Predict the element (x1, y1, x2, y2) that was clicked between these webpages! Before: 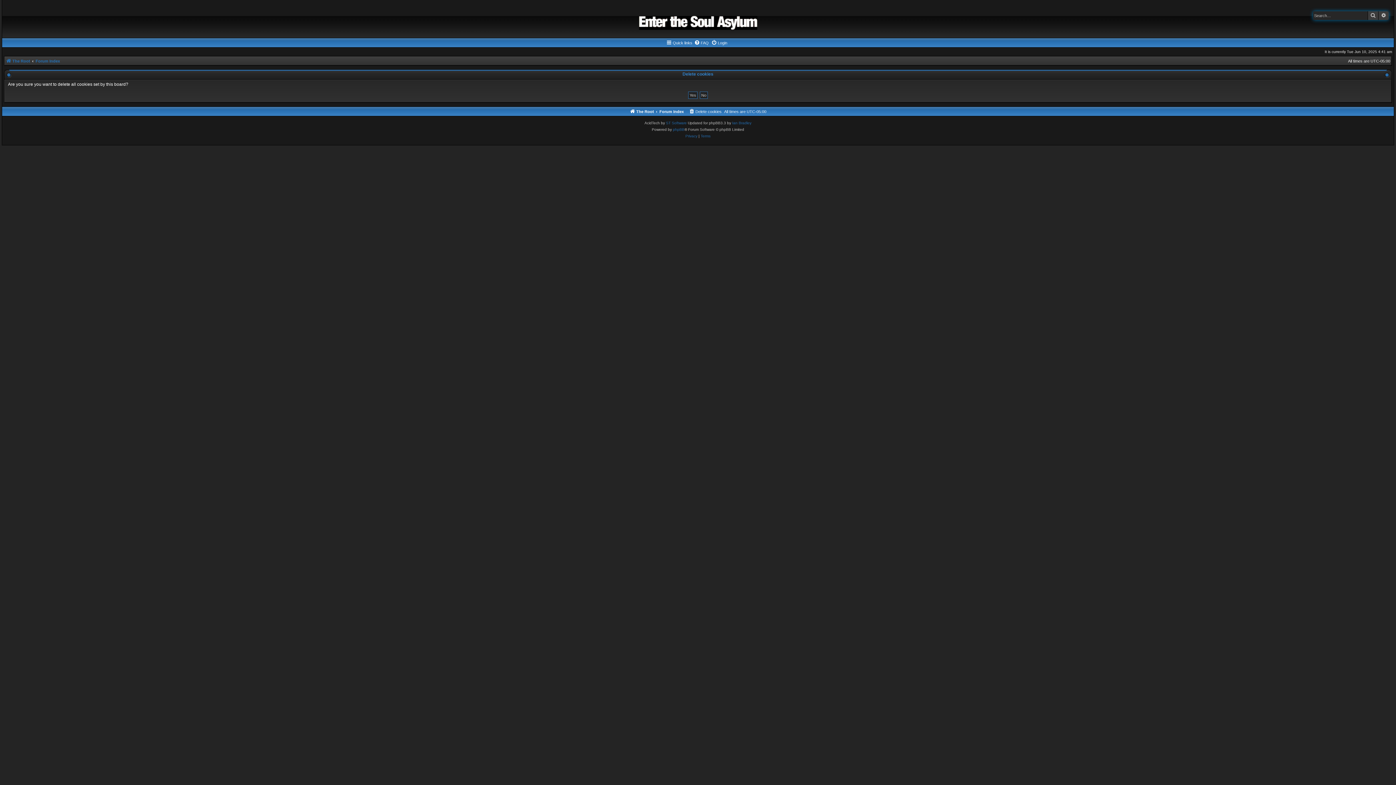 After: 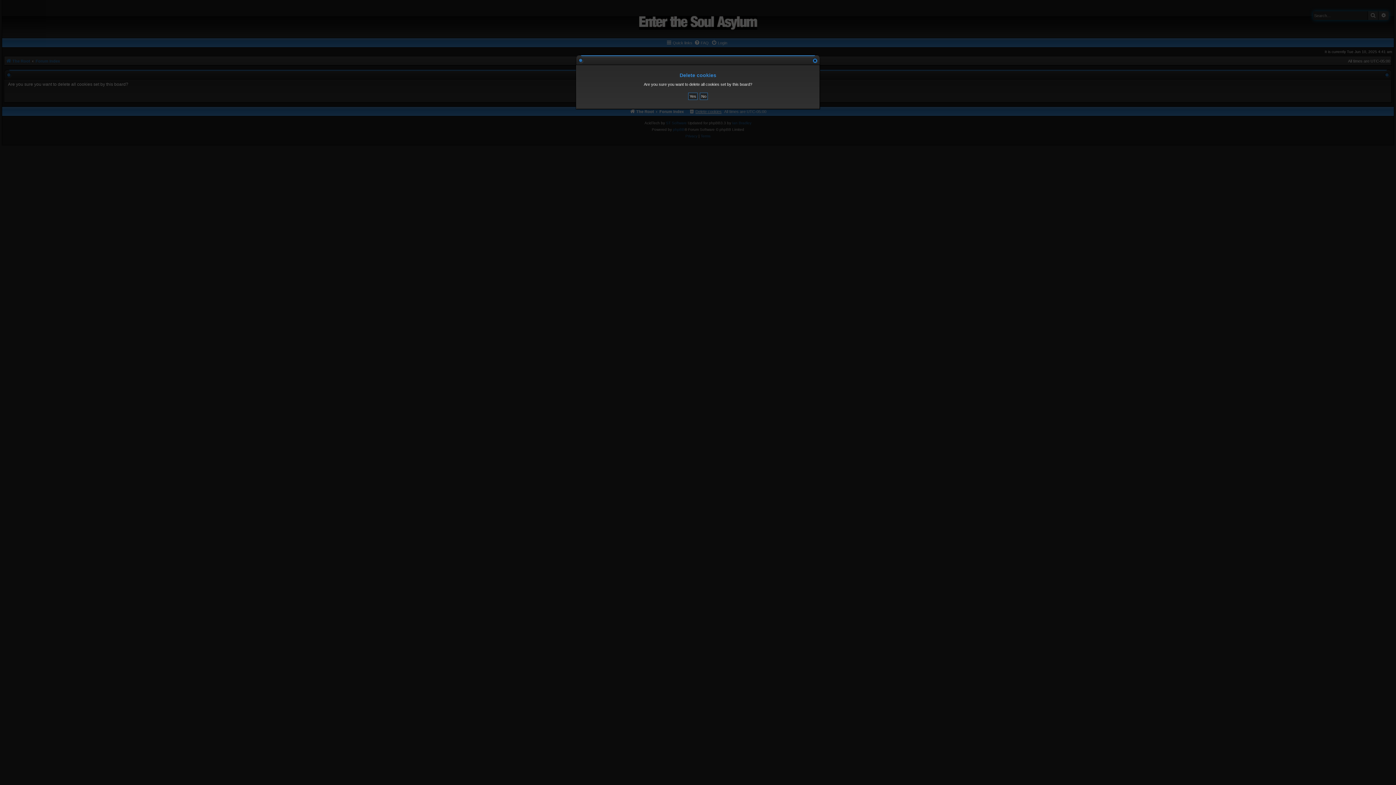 Action: bbox: (689, 107, 721, 116) label: Delete cookies